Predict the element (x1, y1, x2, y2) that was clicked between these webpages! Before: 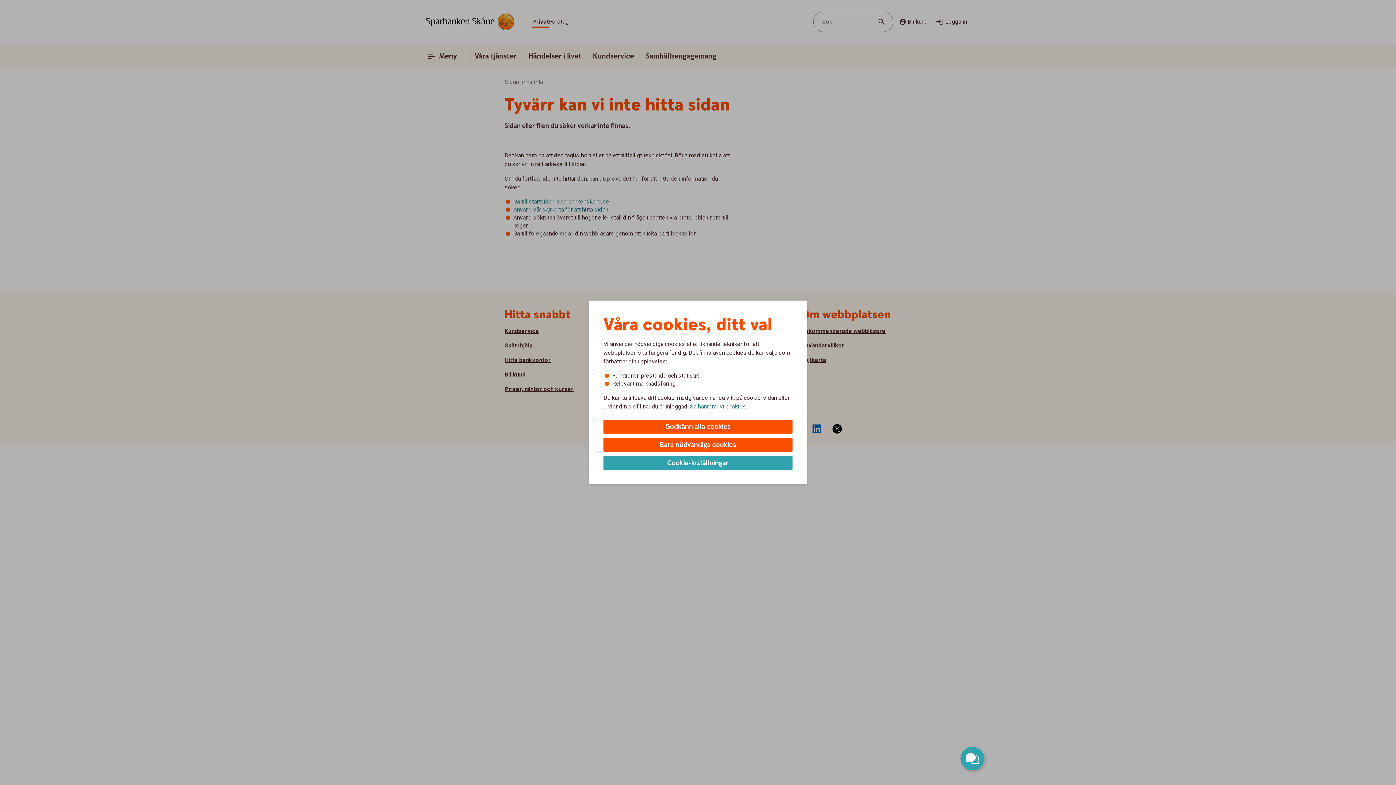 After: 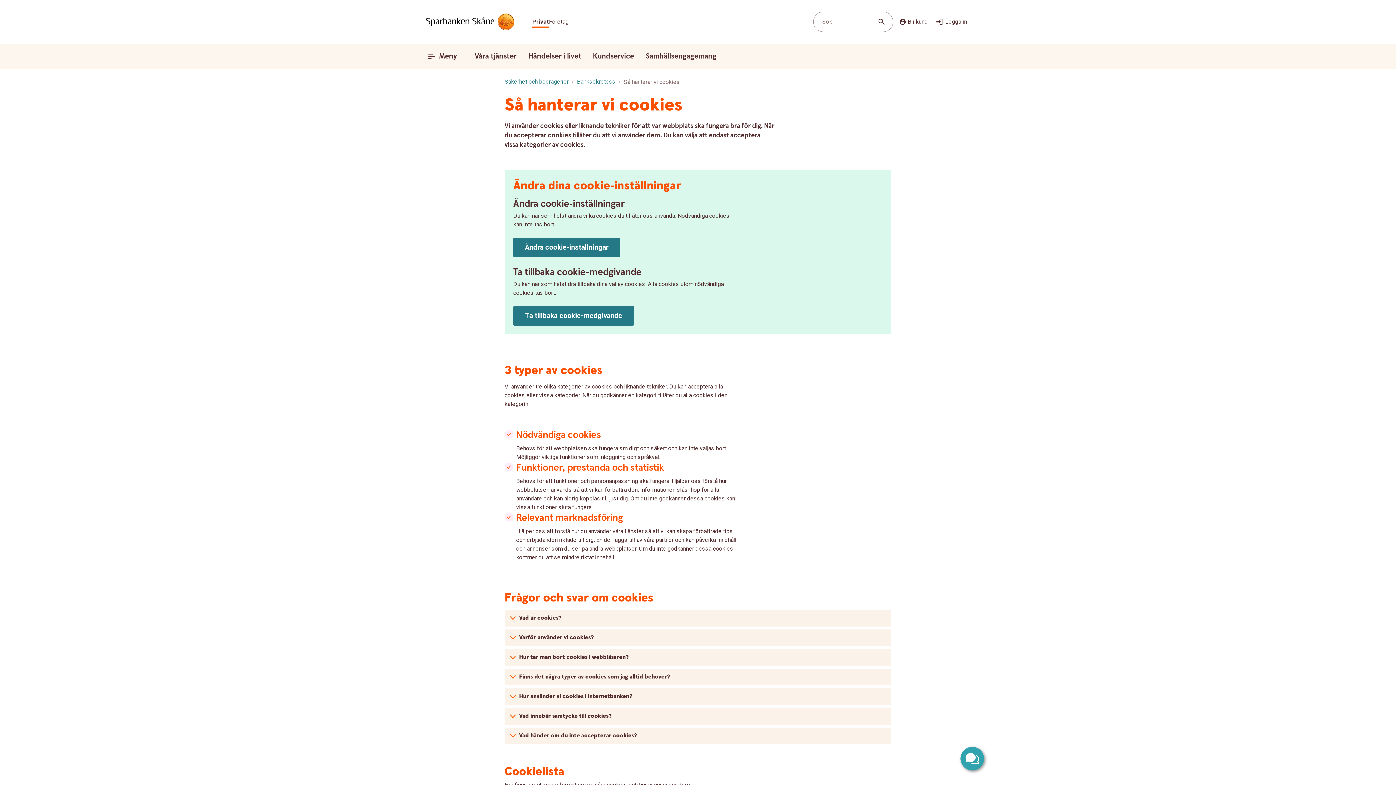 Action: bbox: (690, 402, 746, 410) label: Så hanterar vi cookies